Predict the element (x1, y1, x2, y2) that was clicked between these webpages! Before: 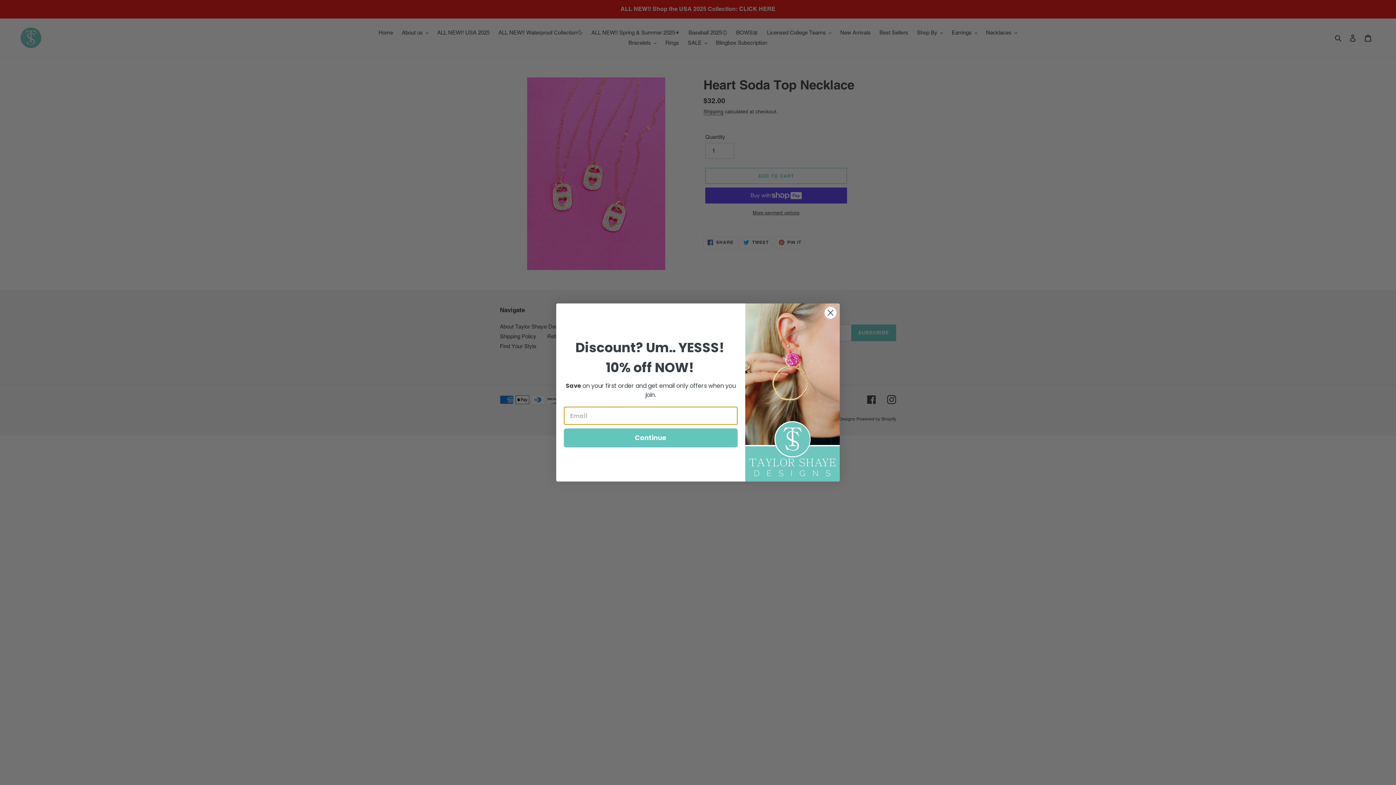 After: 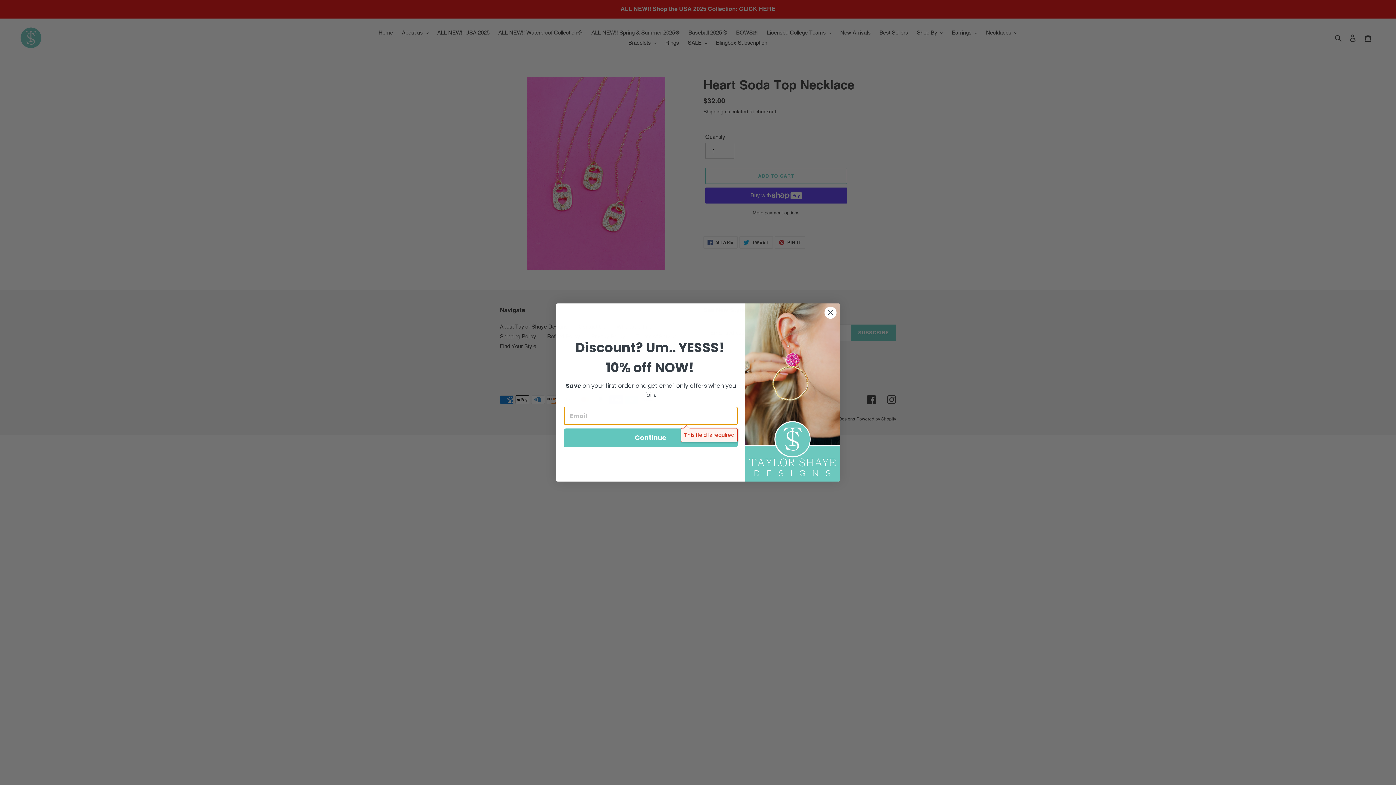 Action: label: Continue bbox: (564, 428, 737, 447)